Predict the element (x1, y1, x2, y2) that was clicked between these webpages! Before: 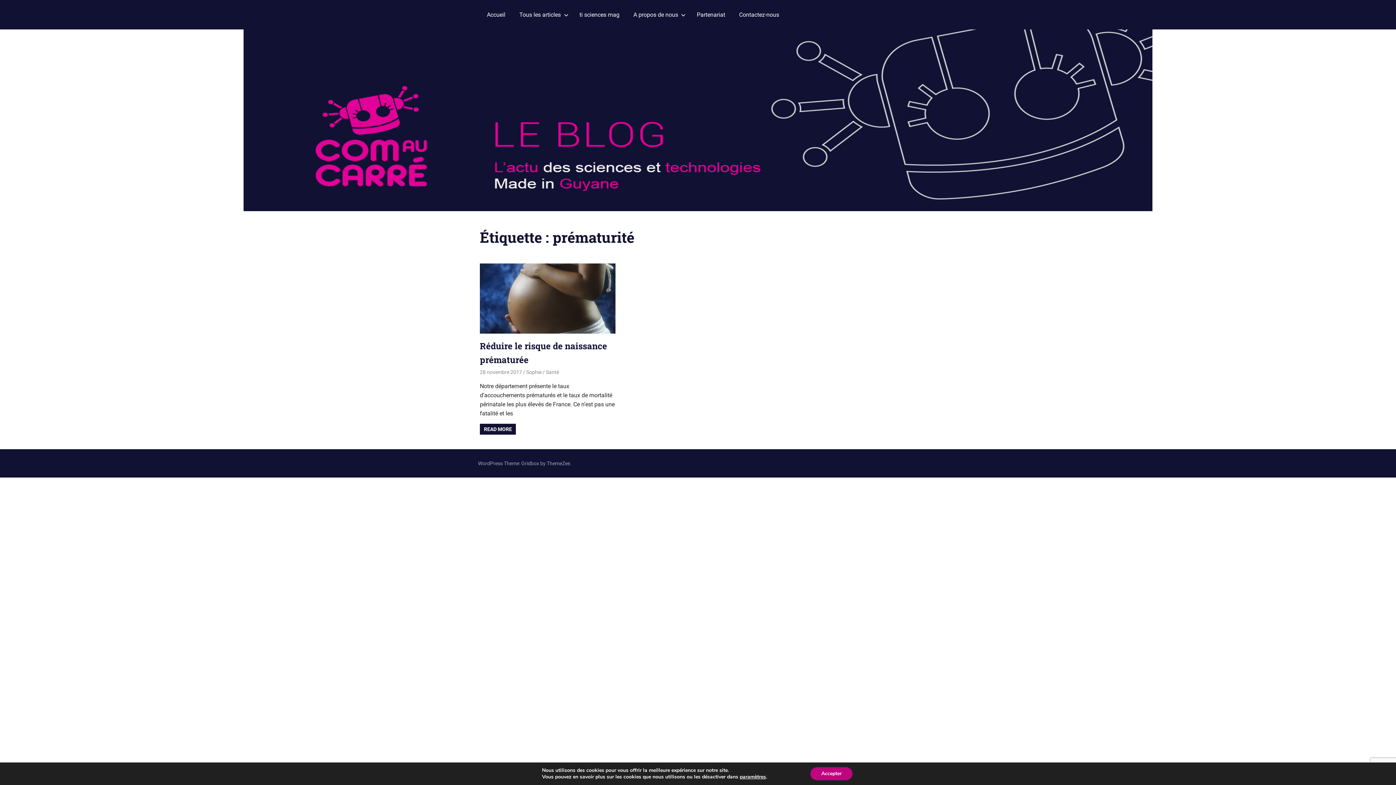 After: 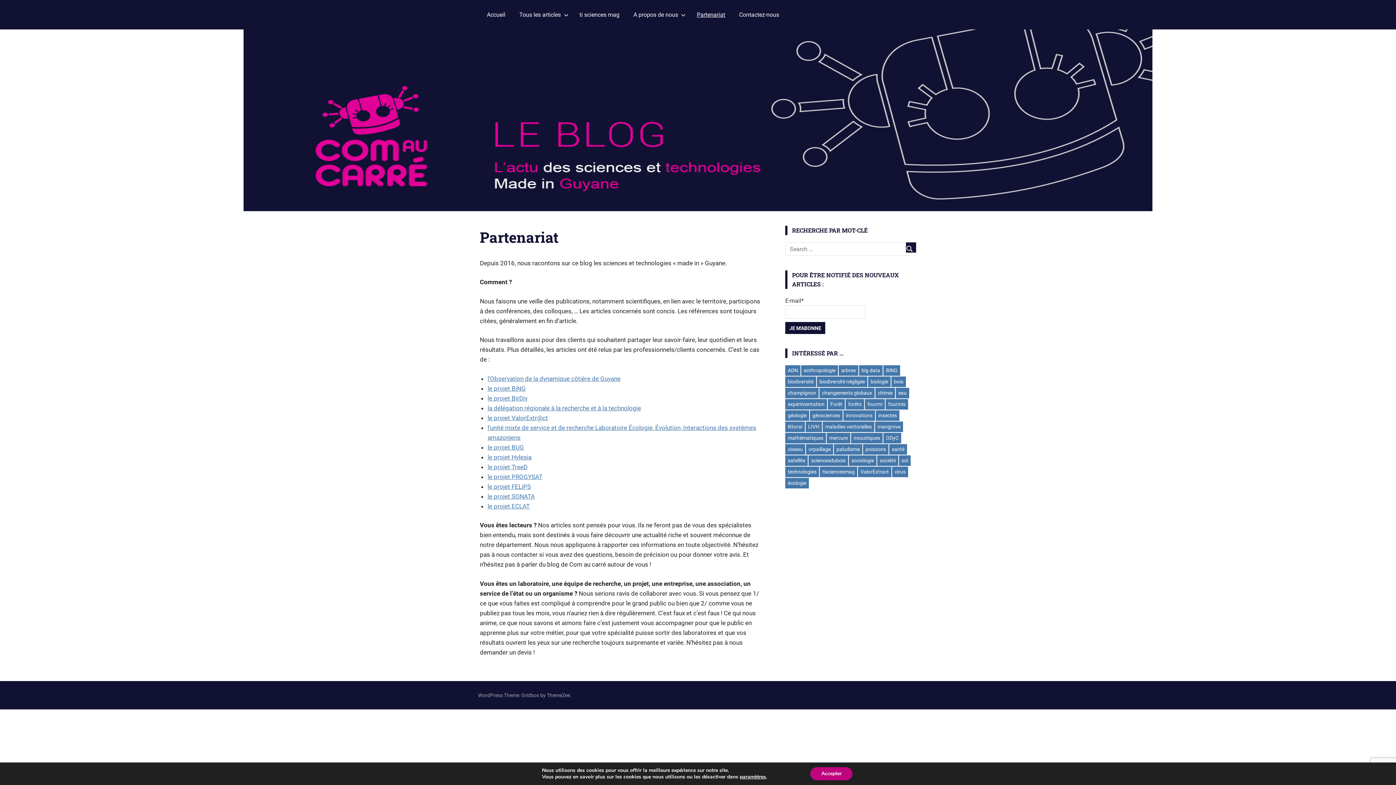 Action: bbox: (690, 5, 732, 23) label: Partenariat